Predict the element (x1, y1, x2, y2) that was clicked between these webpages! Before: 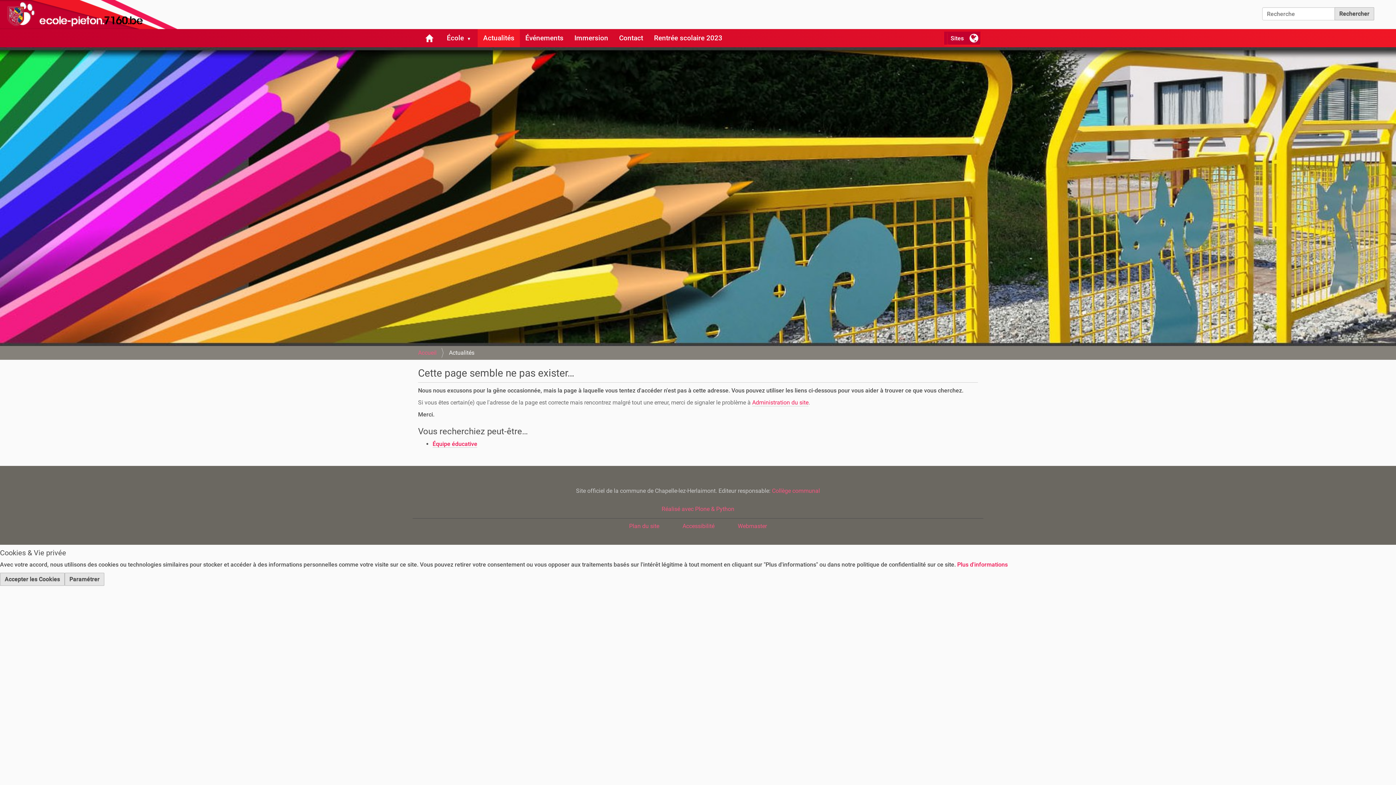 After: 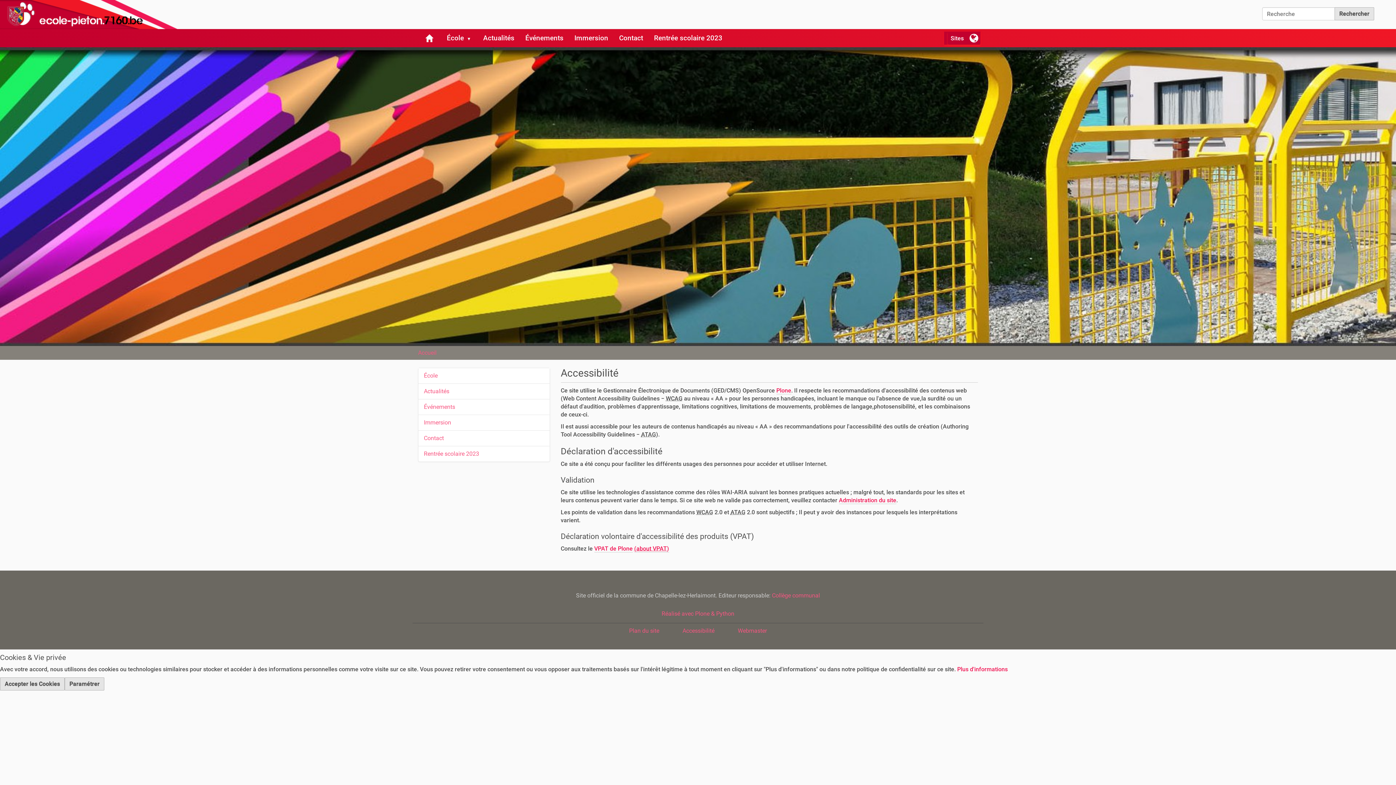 Action: bbox: (682, 522, 714, 529) label: Accessibilité